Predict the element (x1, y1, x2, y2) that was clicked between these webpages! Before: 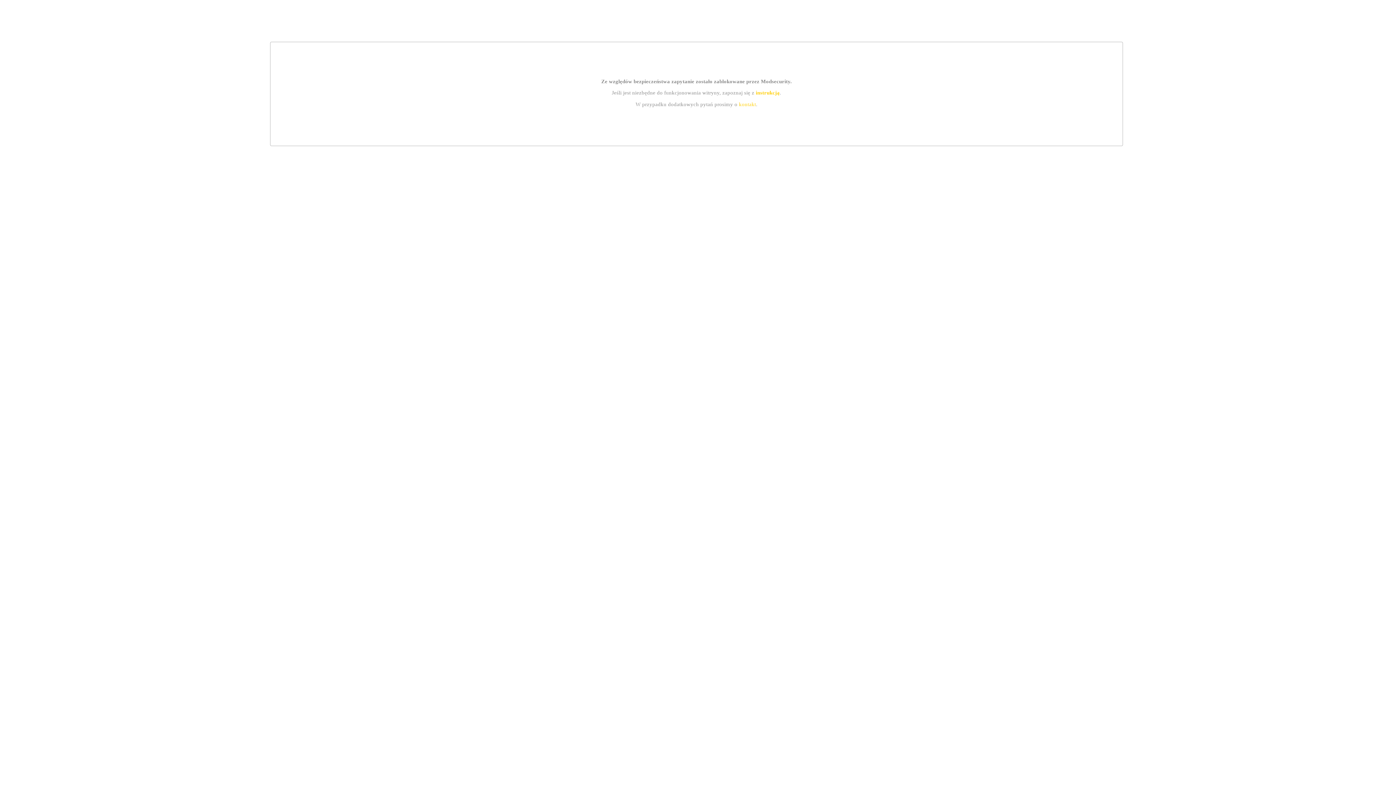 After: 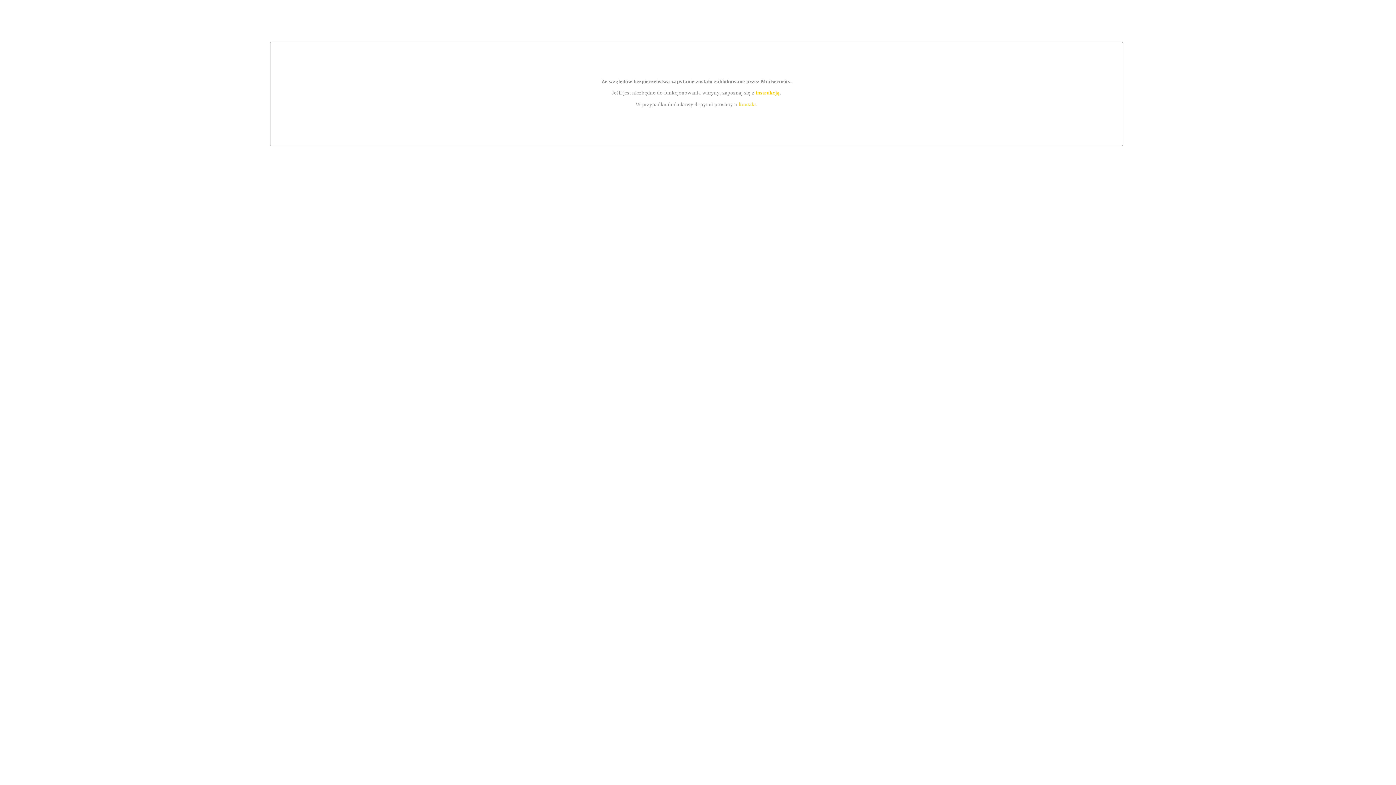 Action: bbox: (755, 89, 779, 95) label: instrukcją